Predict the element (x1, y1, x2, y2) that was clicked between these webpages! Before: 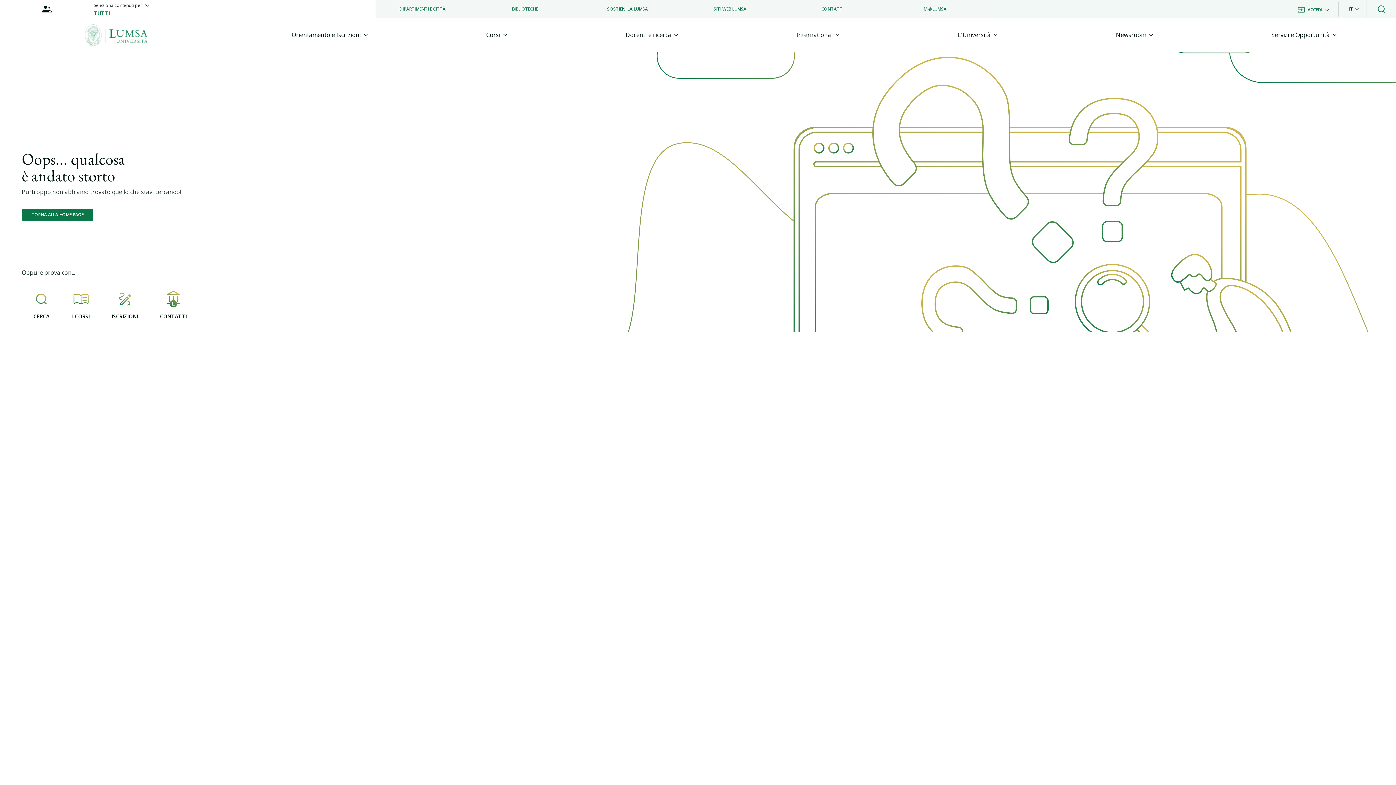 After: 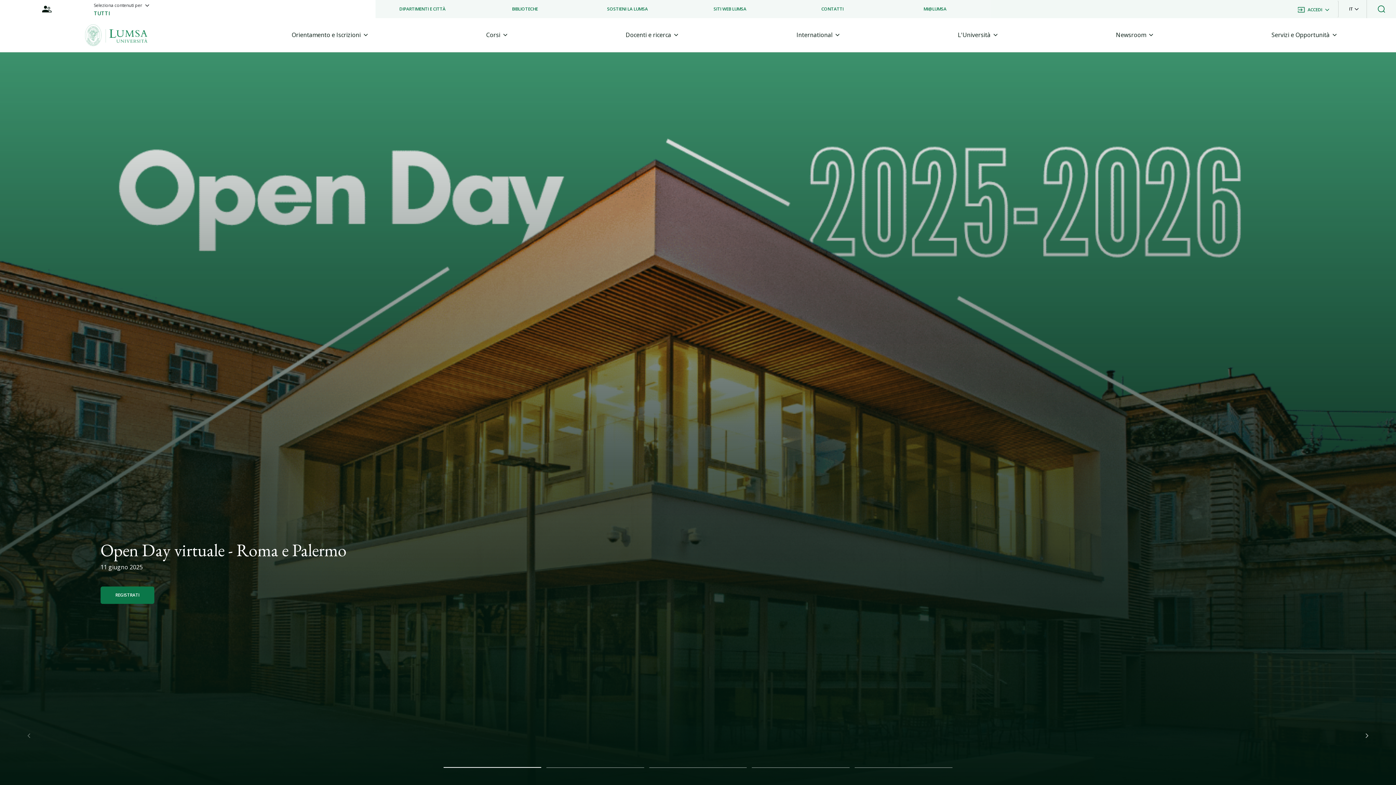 Action: bbox: (21, 208, 93, 221) label: TORNA ALLA HOME PAGE